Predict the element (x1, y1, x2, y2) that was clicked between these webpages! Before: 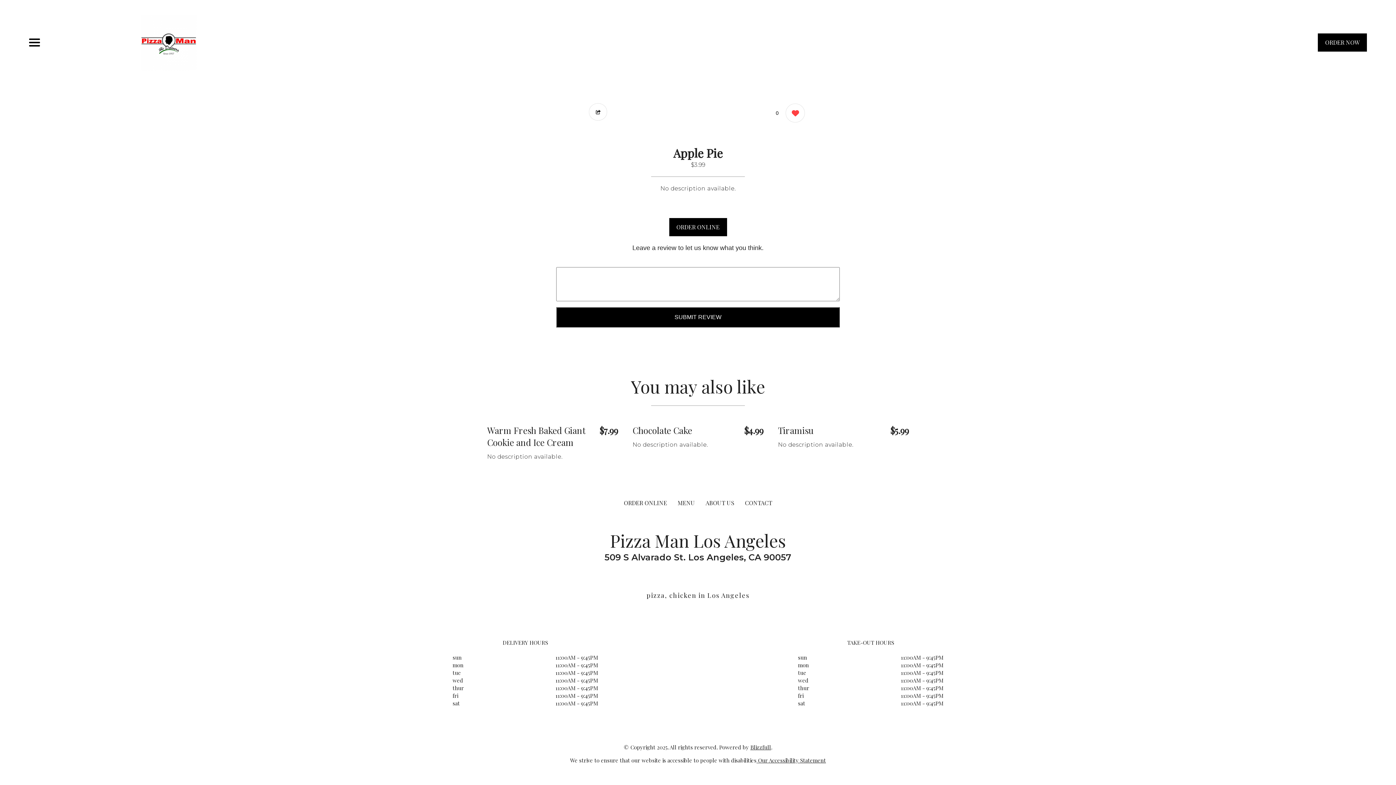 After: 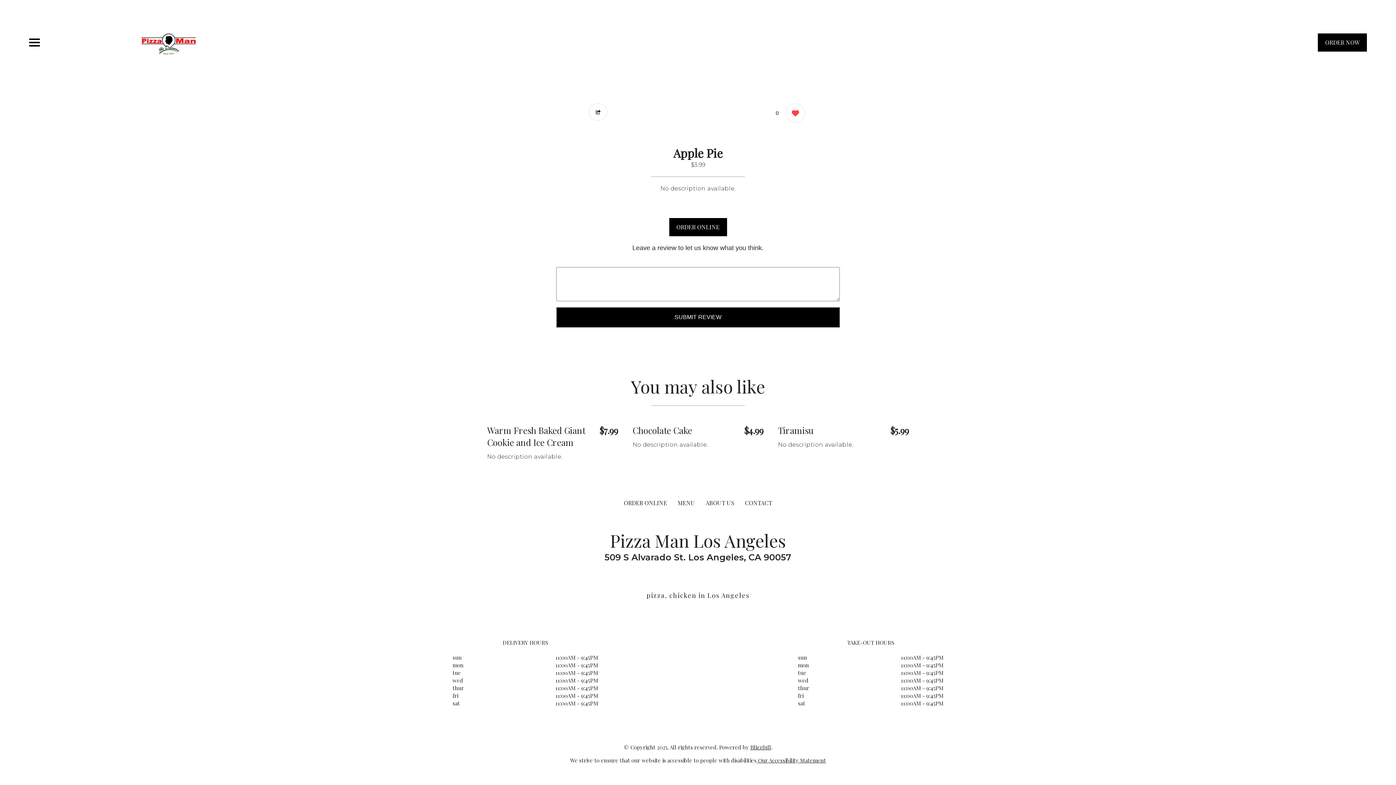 Action: label: Blizzfull bbox: (750, 744, 771, 751)